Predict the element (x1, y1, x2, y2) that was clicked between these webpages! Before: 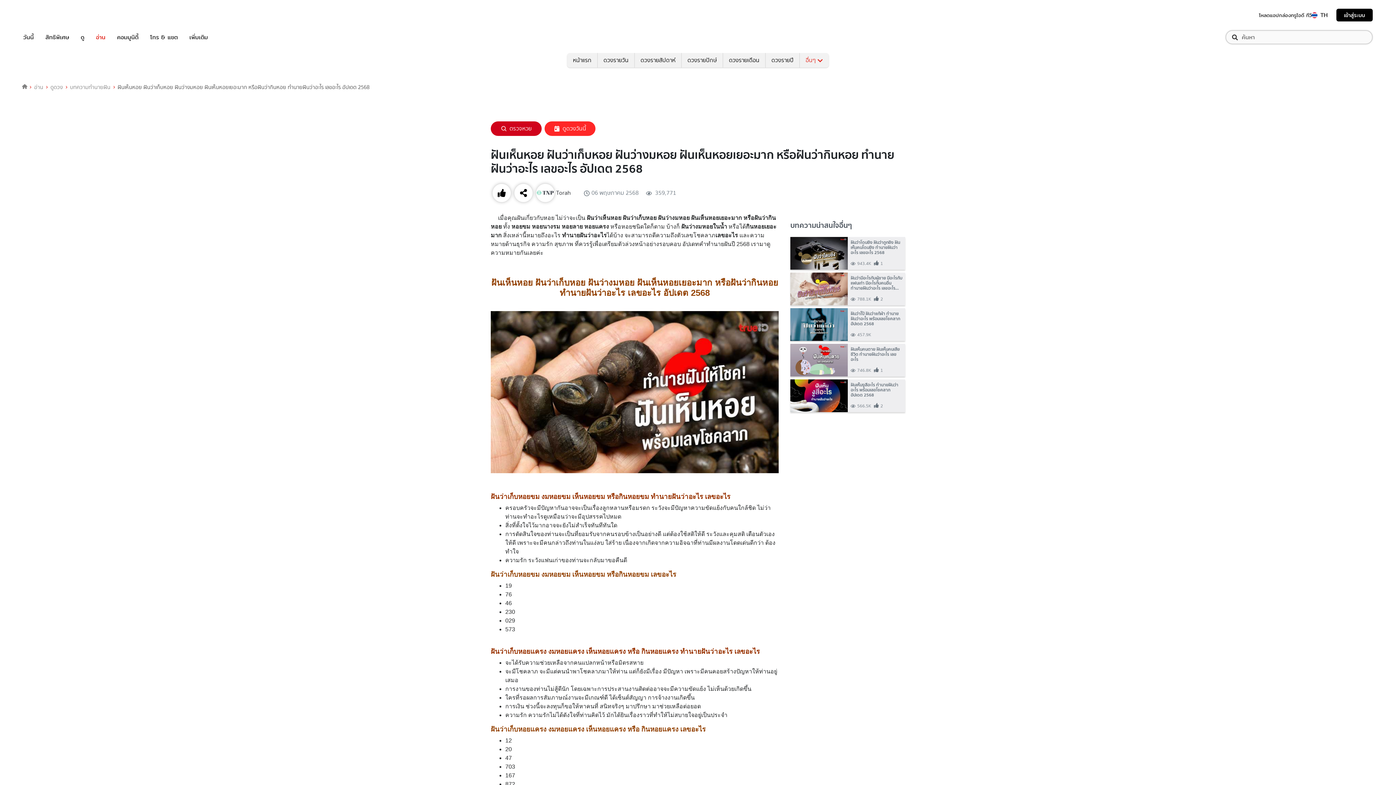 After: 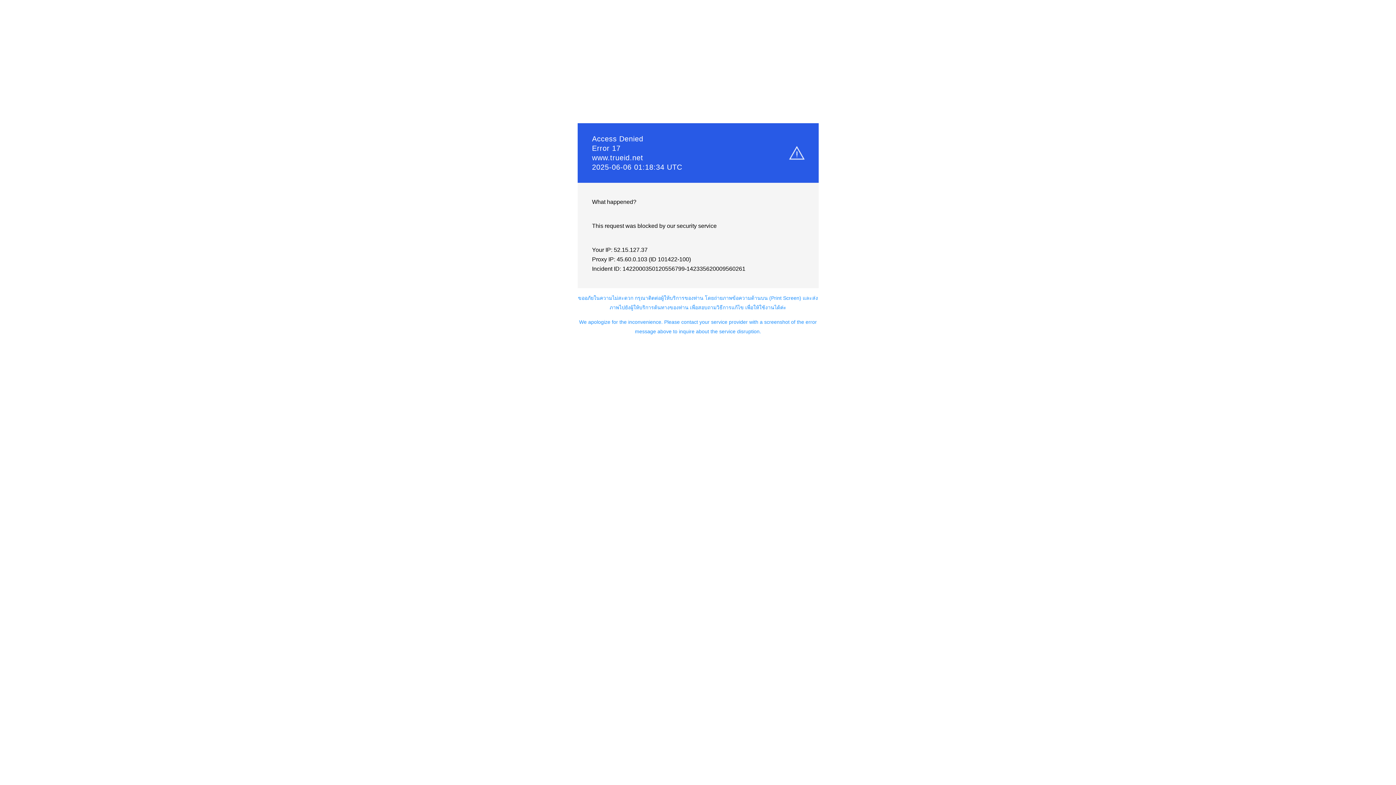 Action: bbox: (96, 32, 105, 41) label: อ่าน